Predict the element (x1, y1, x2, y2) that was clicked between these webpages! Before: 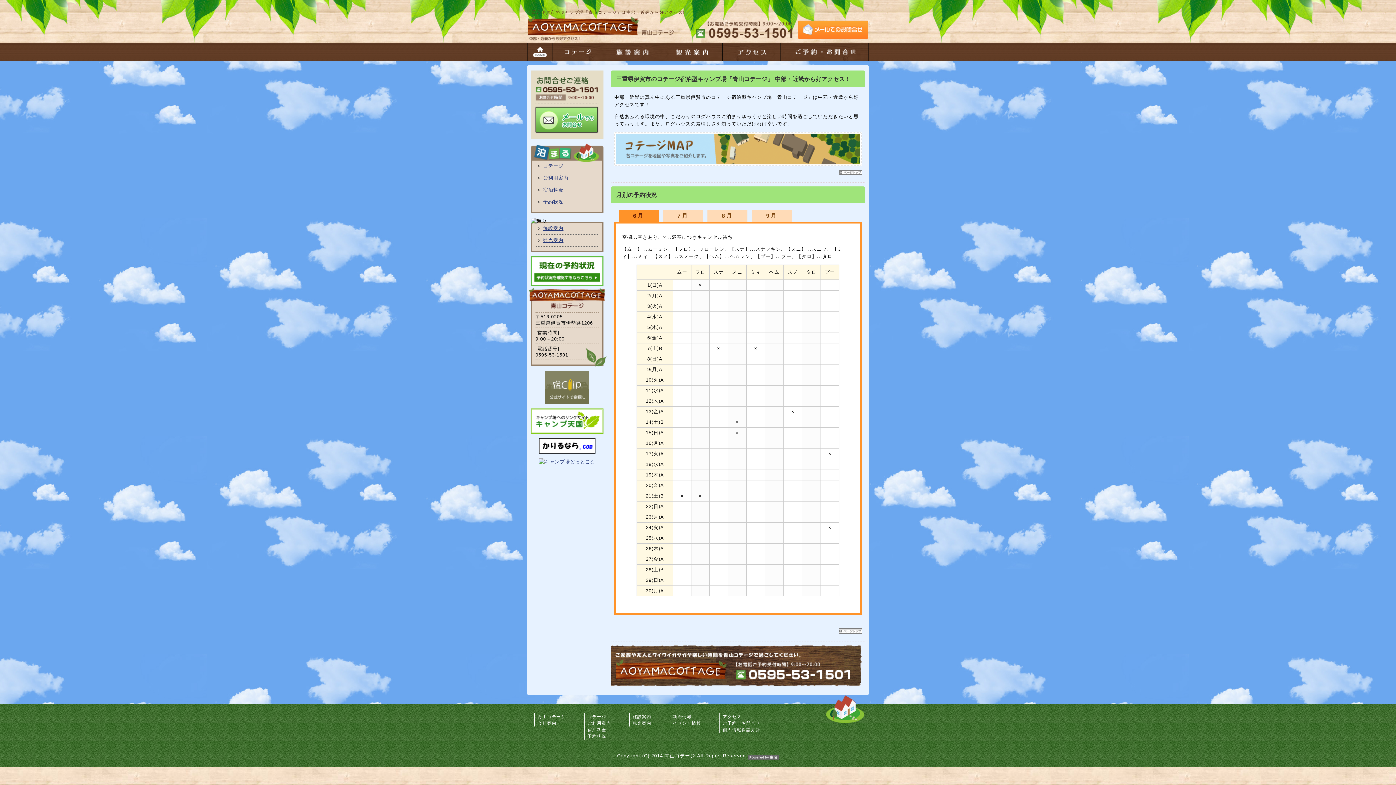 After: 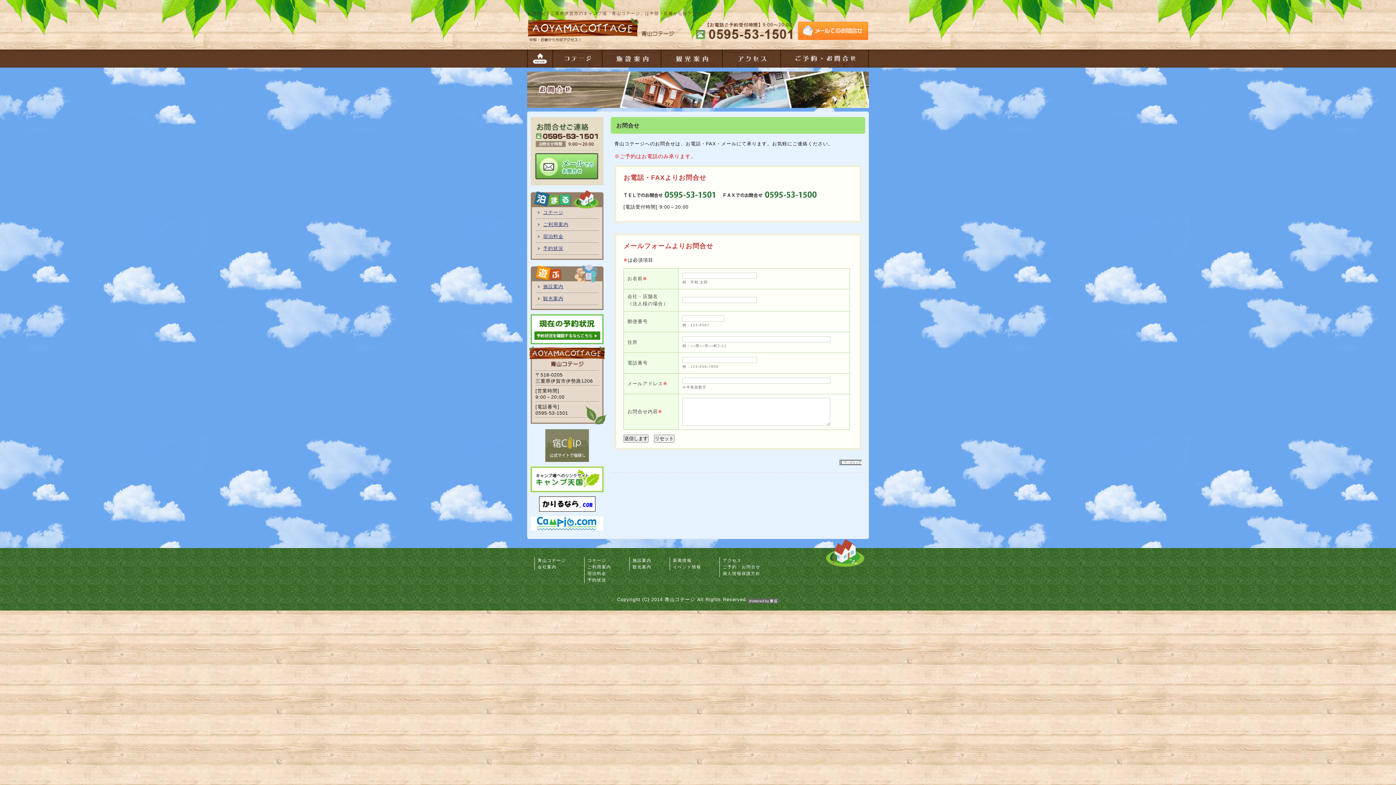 Action: bbox: (687, 36, 869, 42)